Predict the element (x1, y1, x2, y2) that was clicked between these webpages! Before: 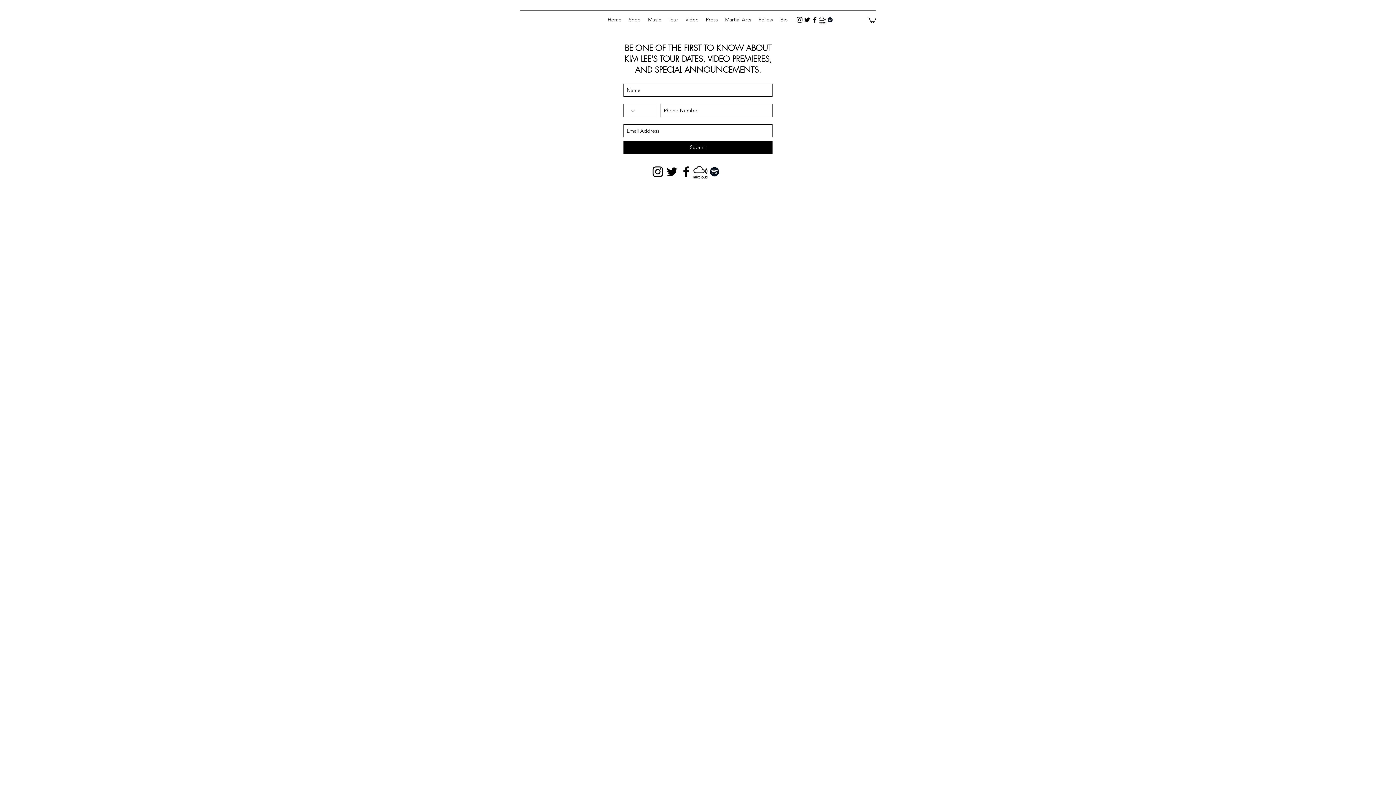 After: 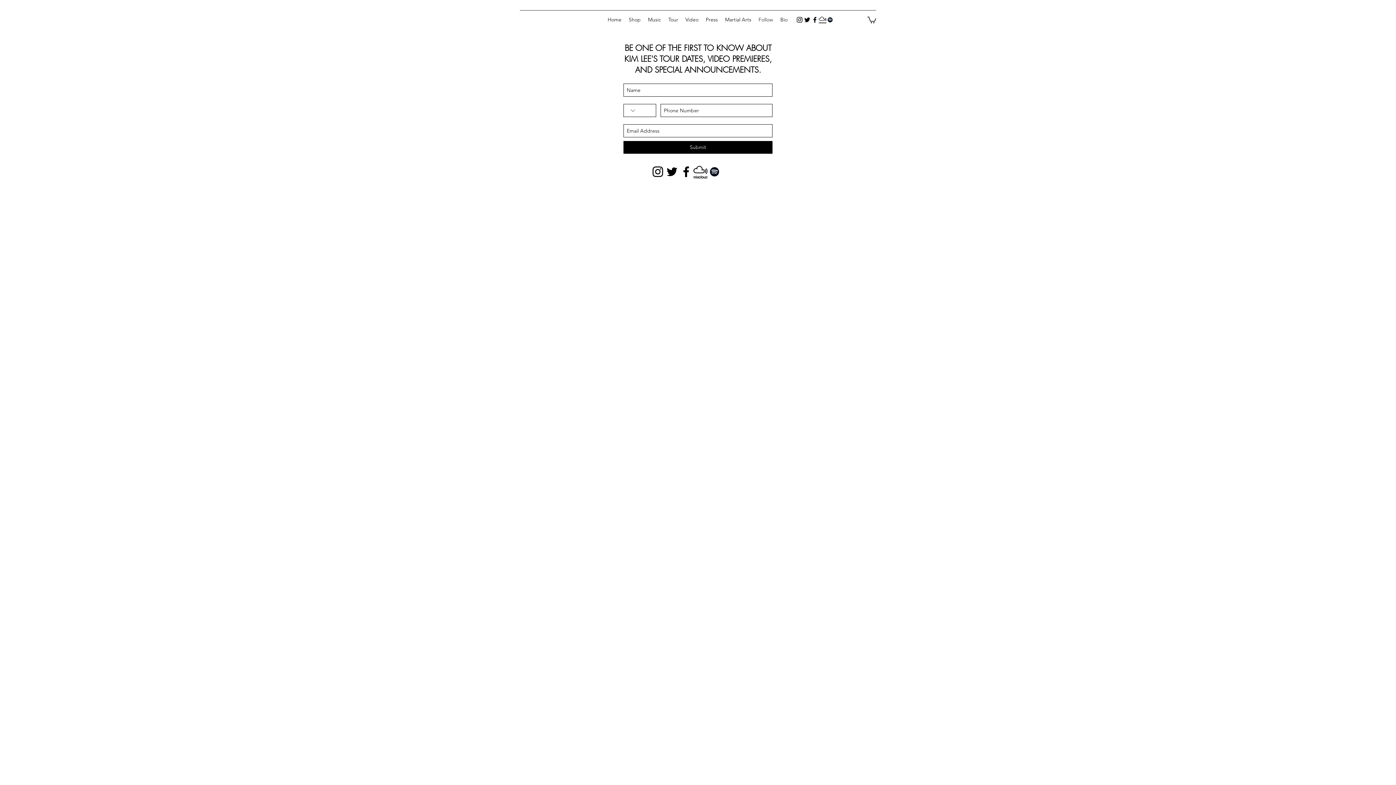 Action: bbox: (693, 164, 707, 178) label: MixCloud